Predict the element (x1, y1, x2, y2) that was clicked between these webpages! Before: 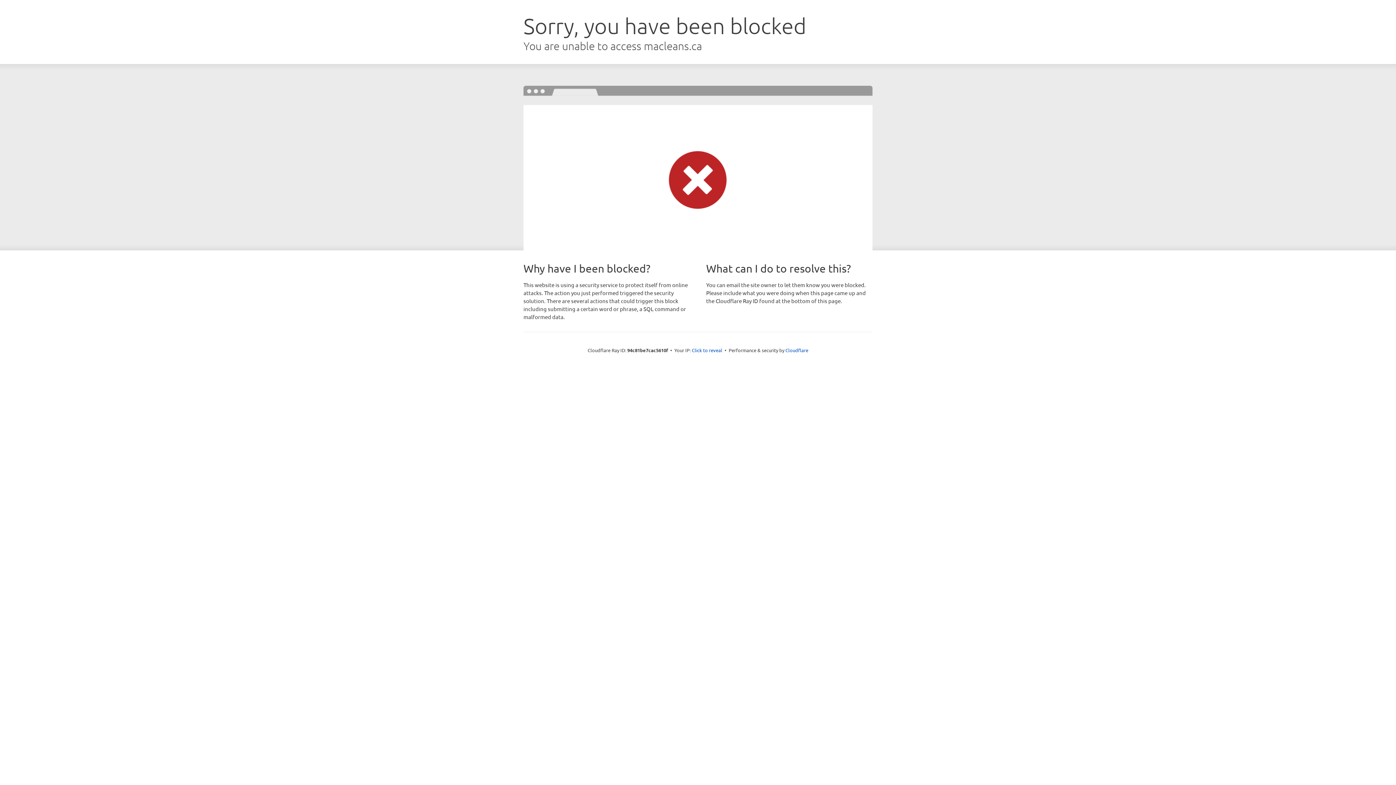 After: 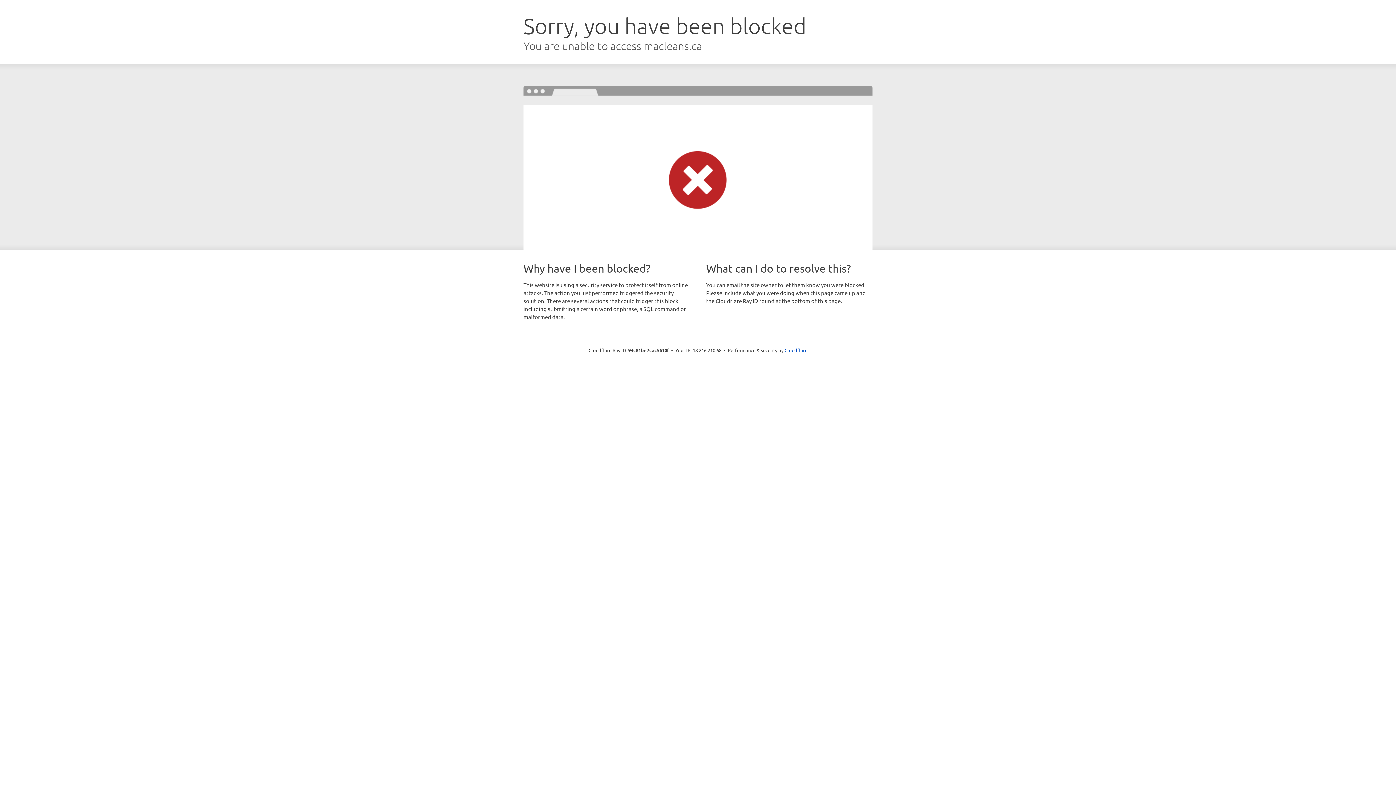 Action: bbox: (692, 346, 722, 353) label: Click to reveal